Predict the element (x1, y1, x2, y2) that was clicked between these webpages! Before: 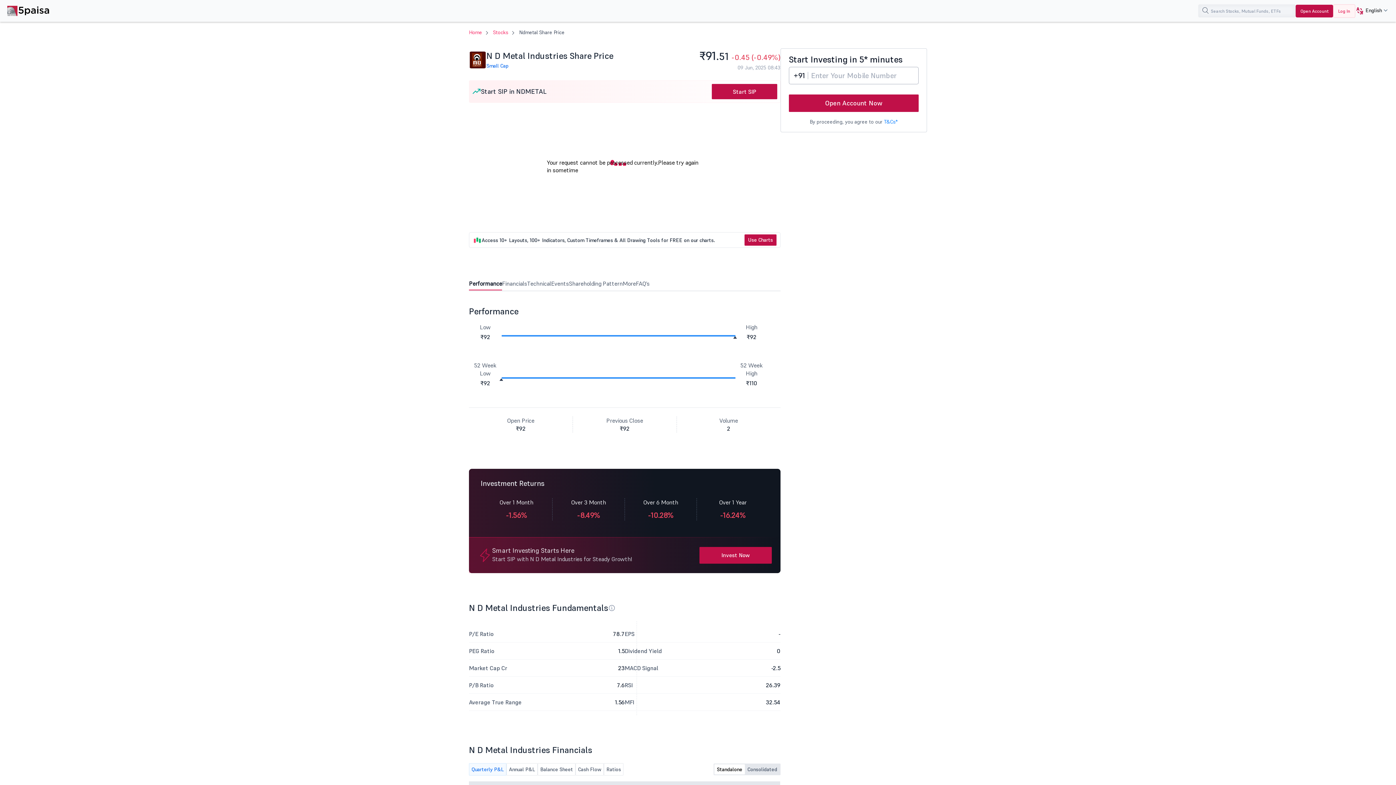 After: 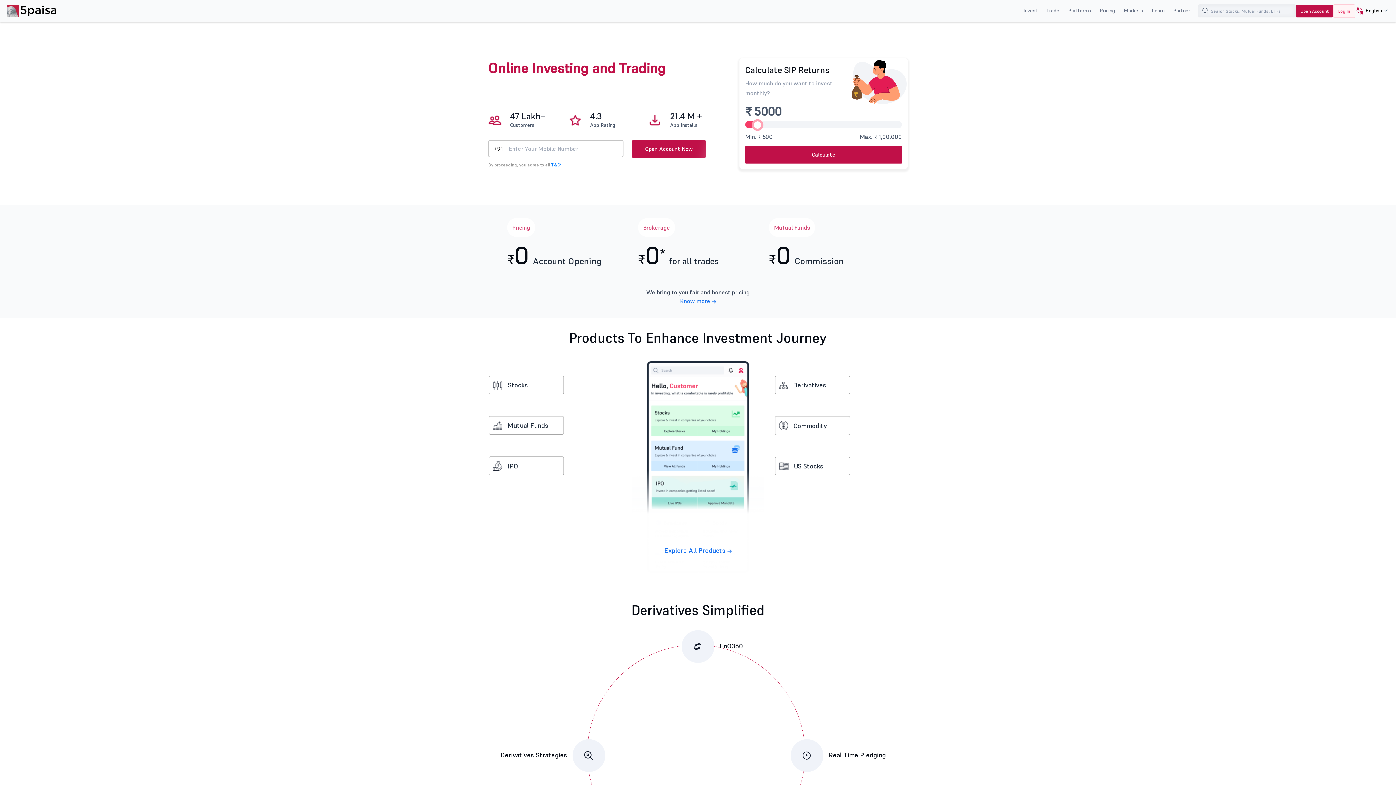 Action: bbox: (7, 5, 49, 16)